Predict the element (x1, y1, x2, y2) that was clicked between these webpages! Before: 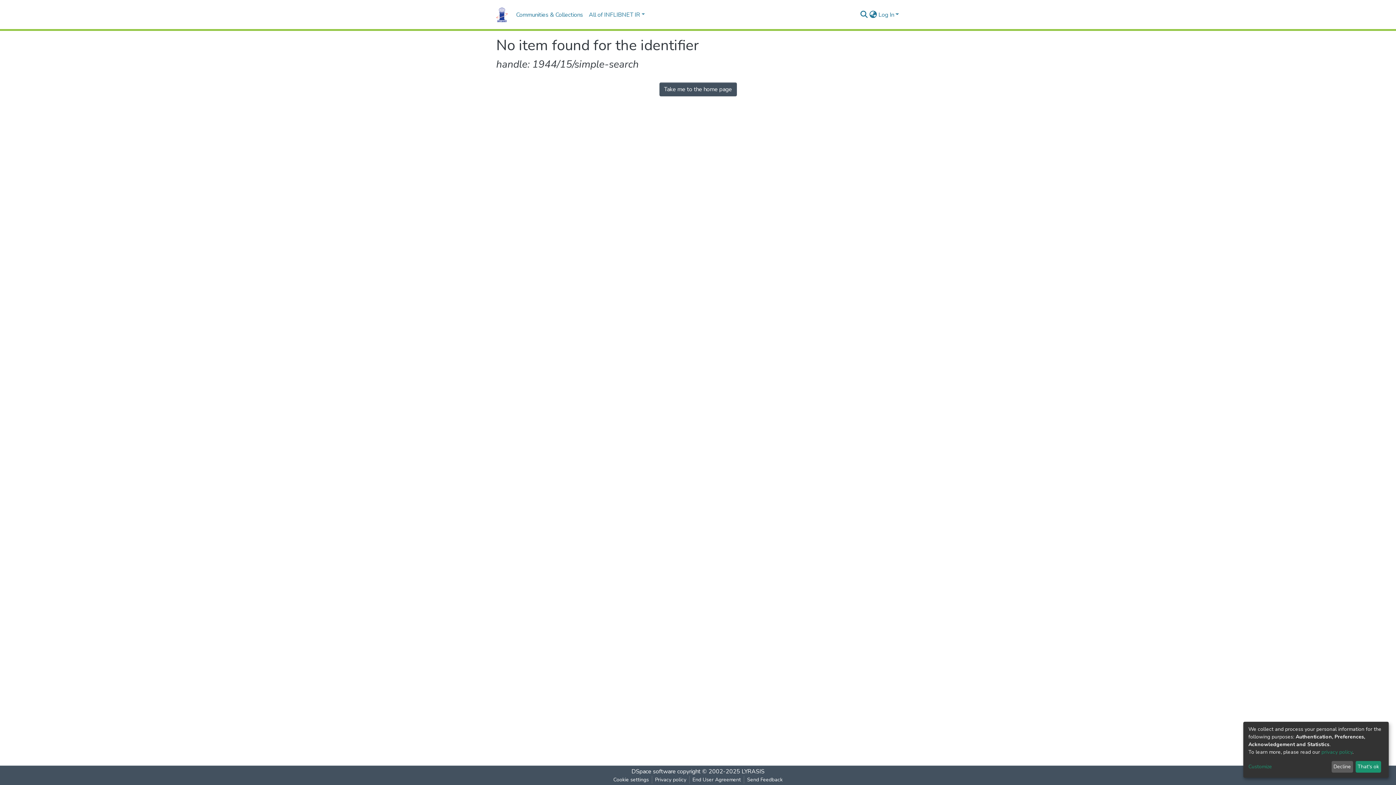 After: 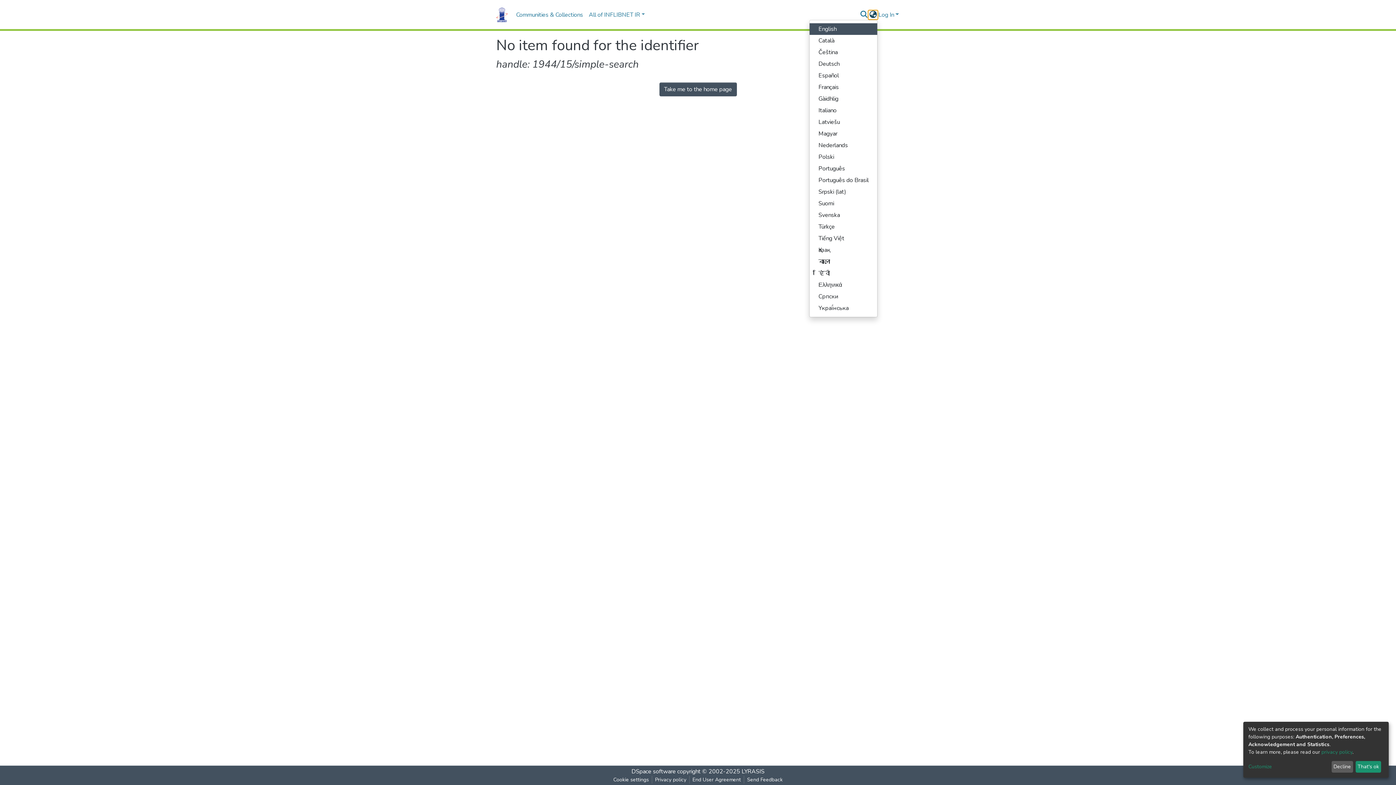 Action: label: Language switch bbox: (868, 10, 877, 19)